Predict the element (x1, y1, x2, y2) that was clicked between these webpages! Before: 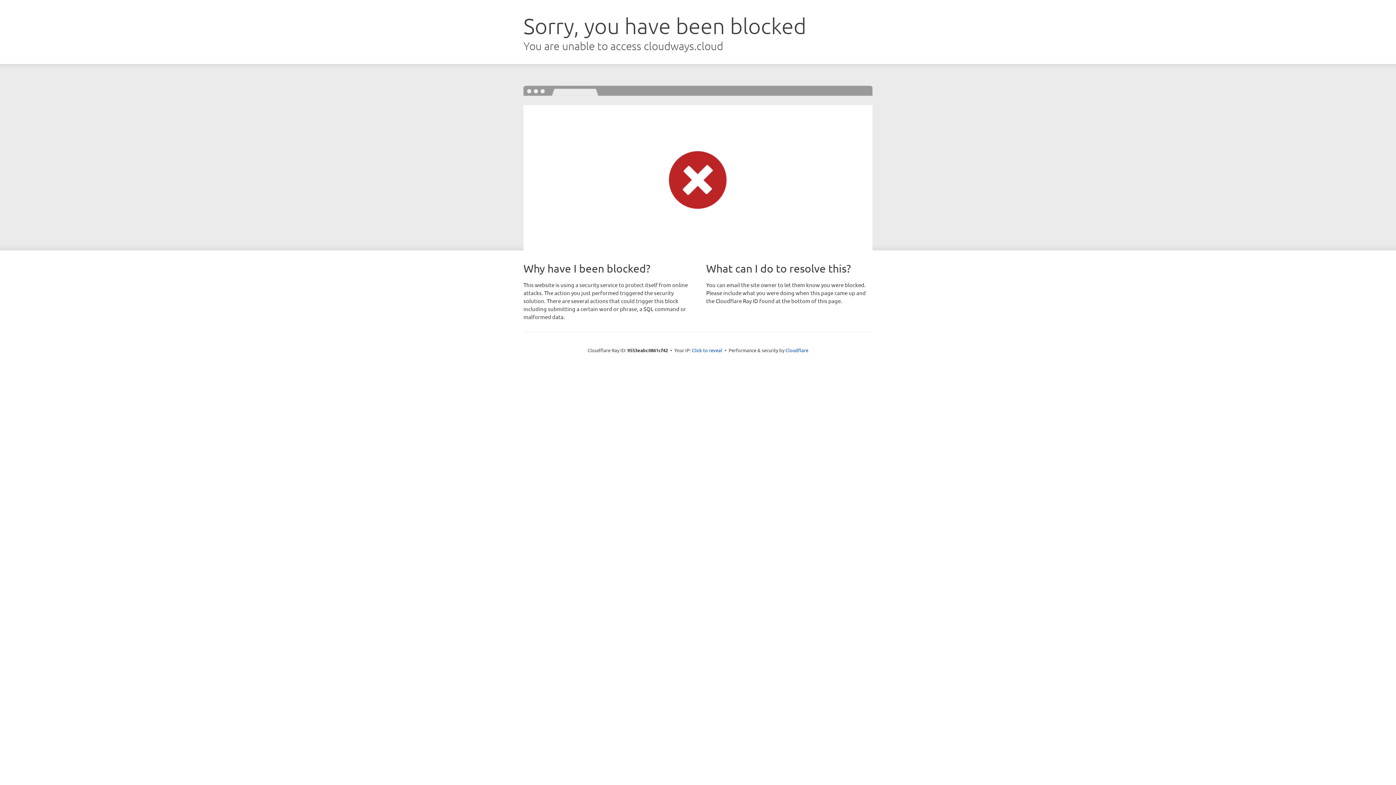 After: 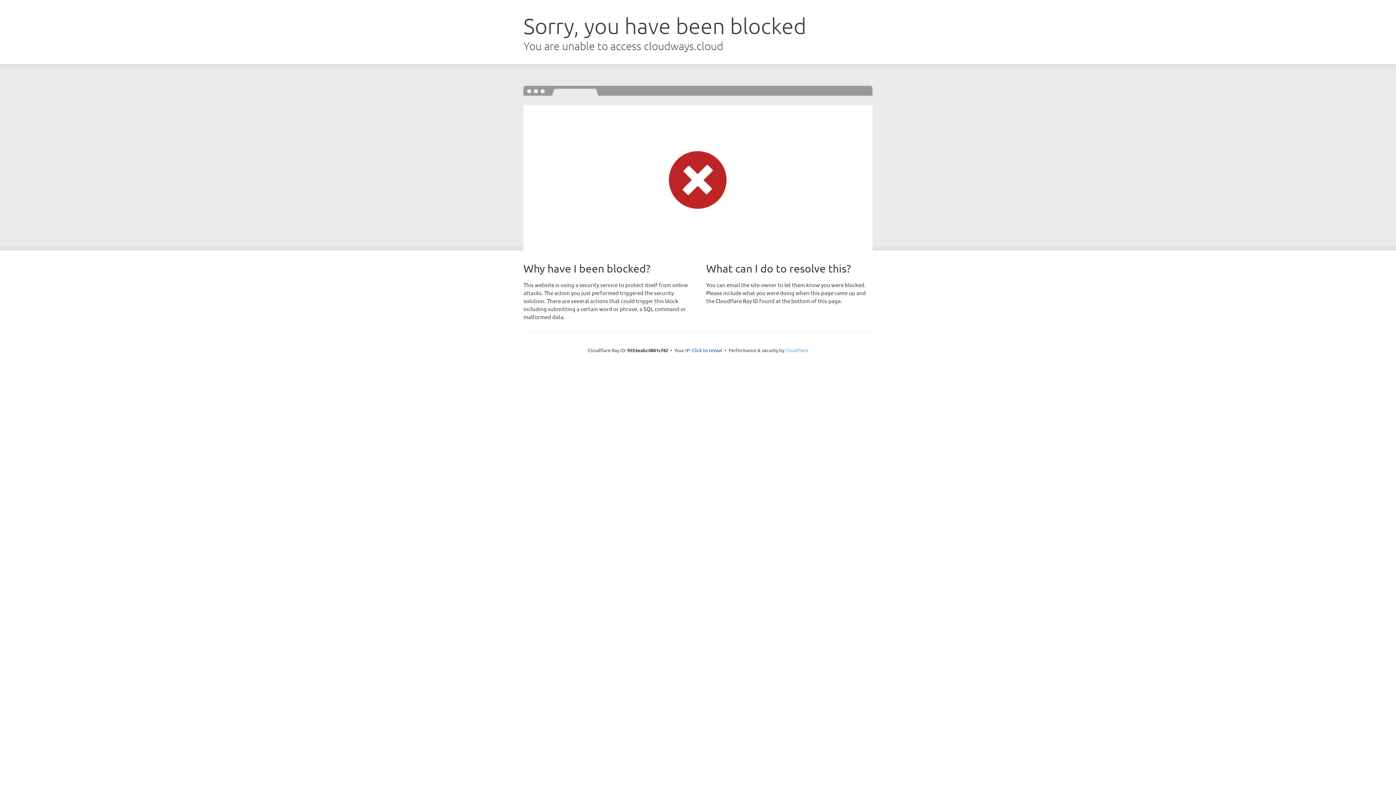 Action: bbox: (785, 347, 808, 353) label: Cloudflare